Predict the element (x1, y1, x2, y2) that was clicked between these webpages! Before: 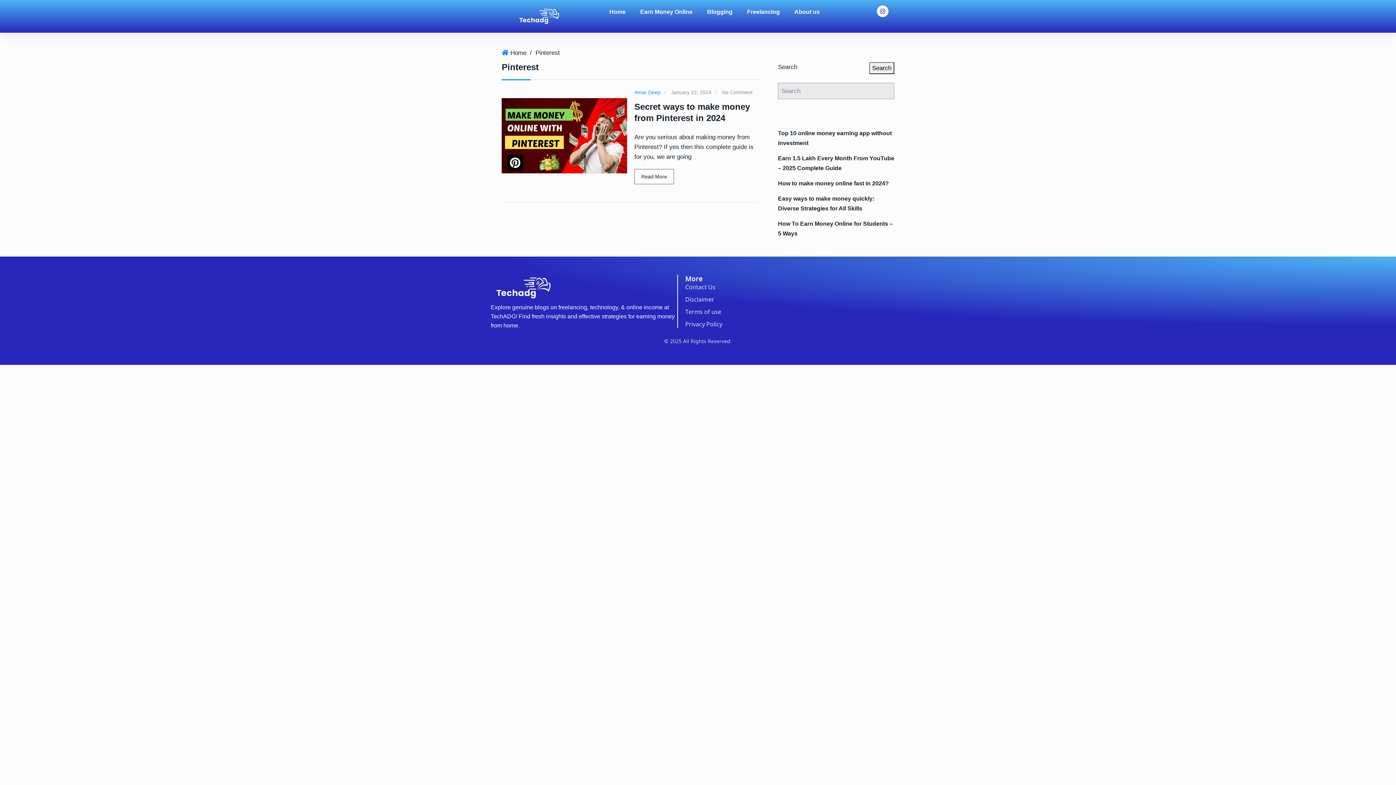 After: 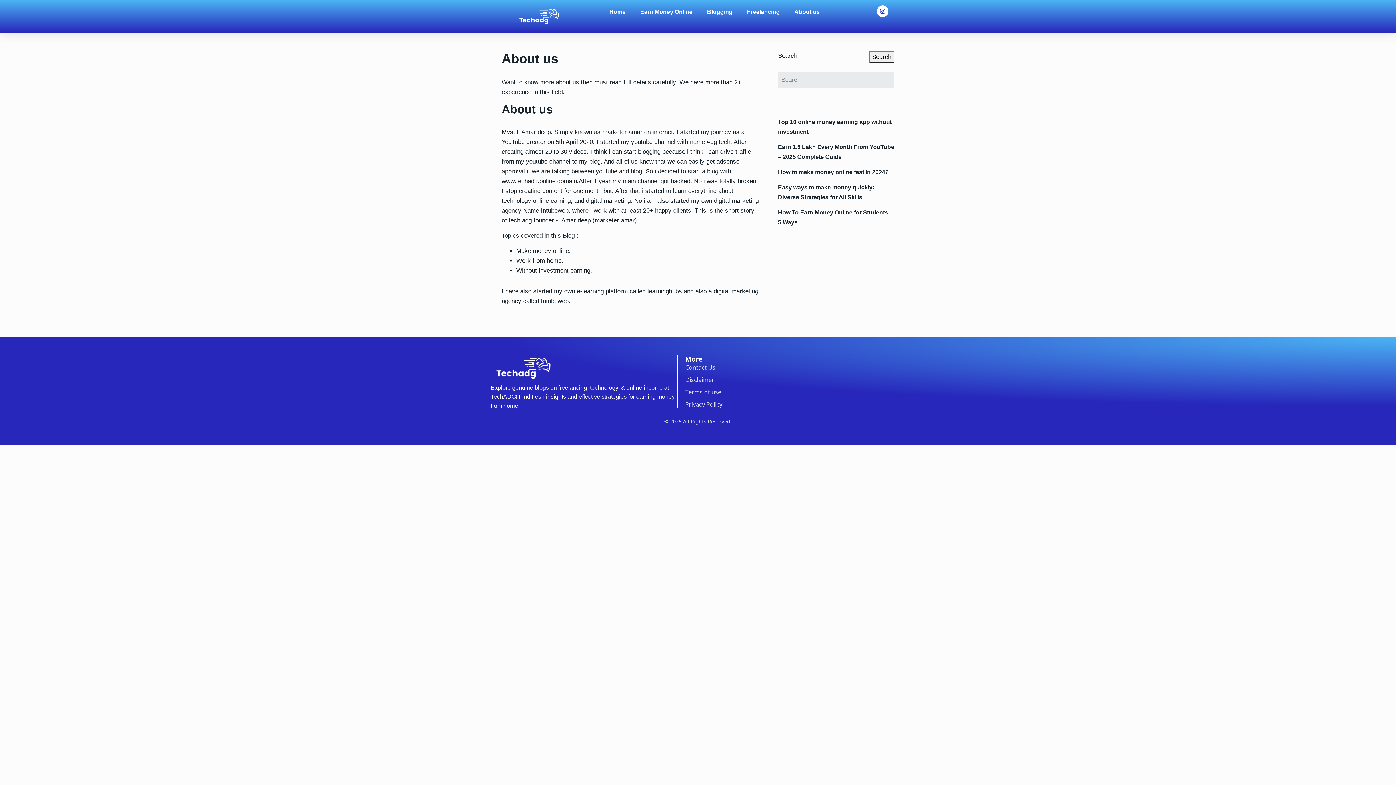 Action: label: About us bbox: (787, 3, 827, 20)